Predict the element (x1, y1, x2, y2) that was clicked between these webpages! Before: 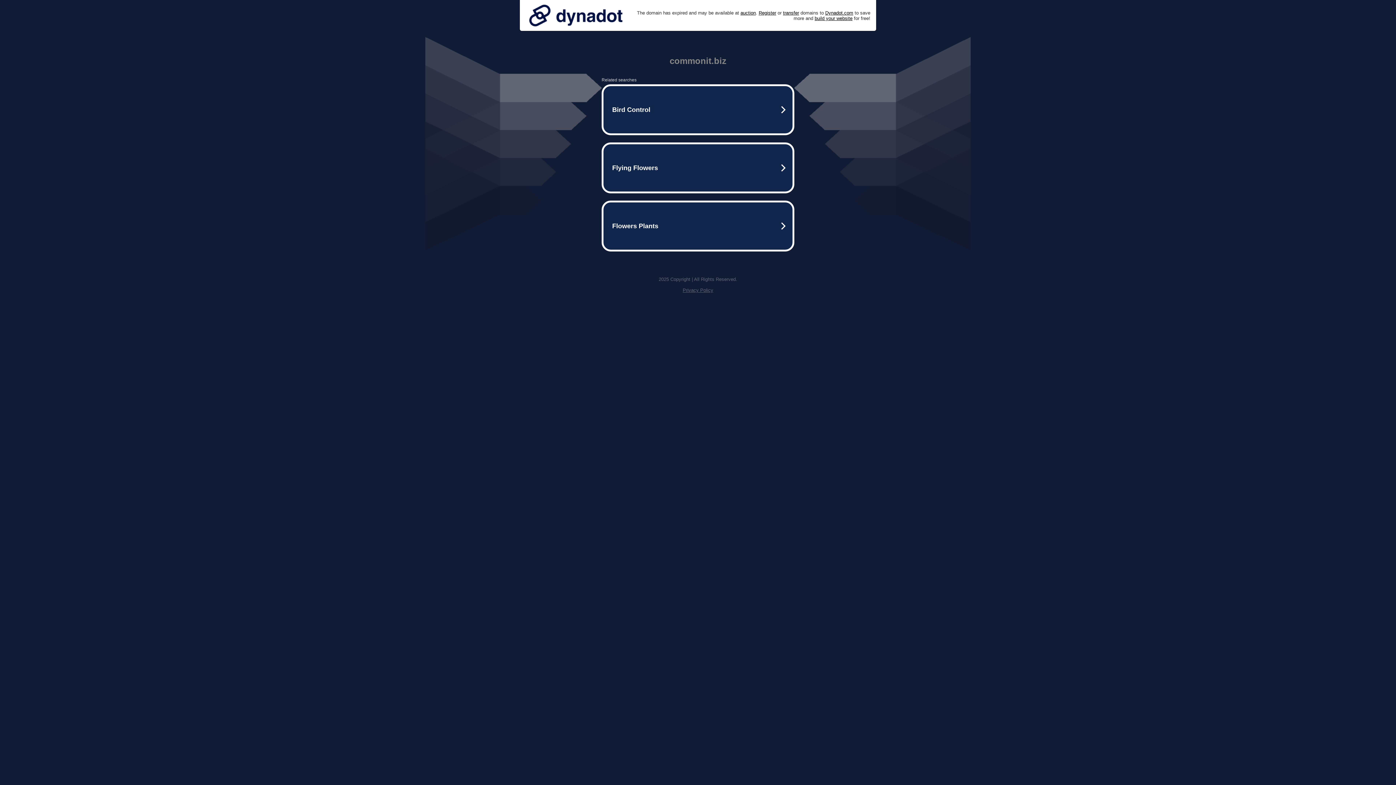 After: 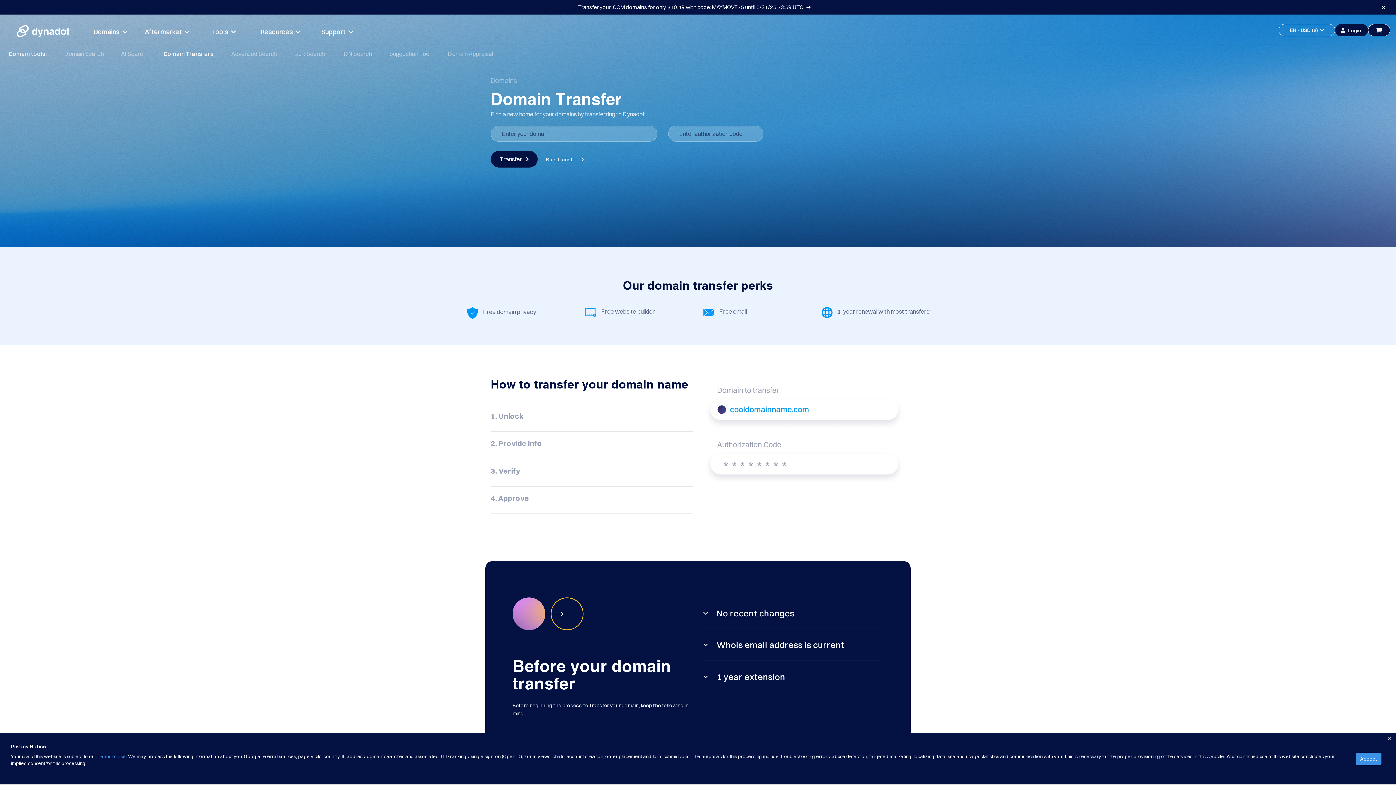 Action: bbox: (783, 10, 799, 15) label: transfer